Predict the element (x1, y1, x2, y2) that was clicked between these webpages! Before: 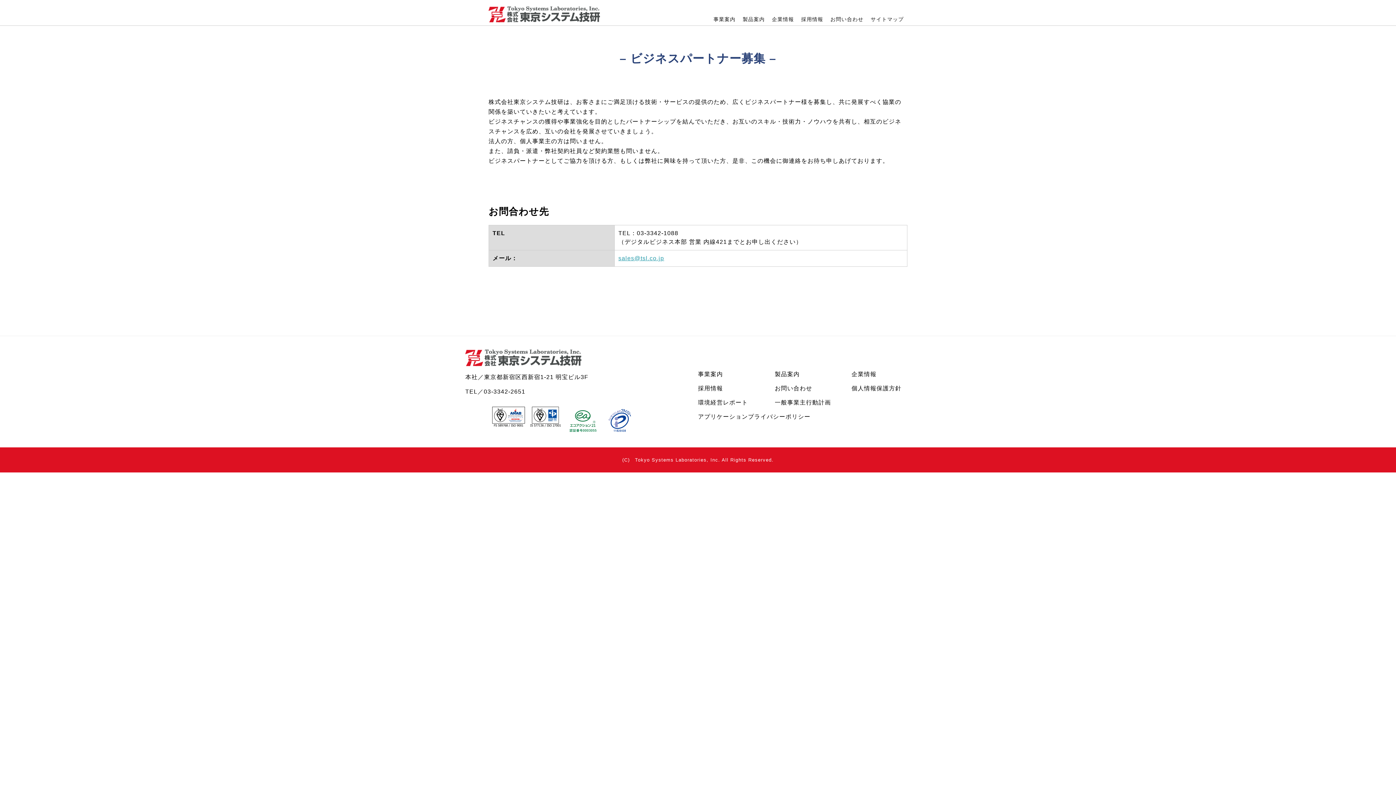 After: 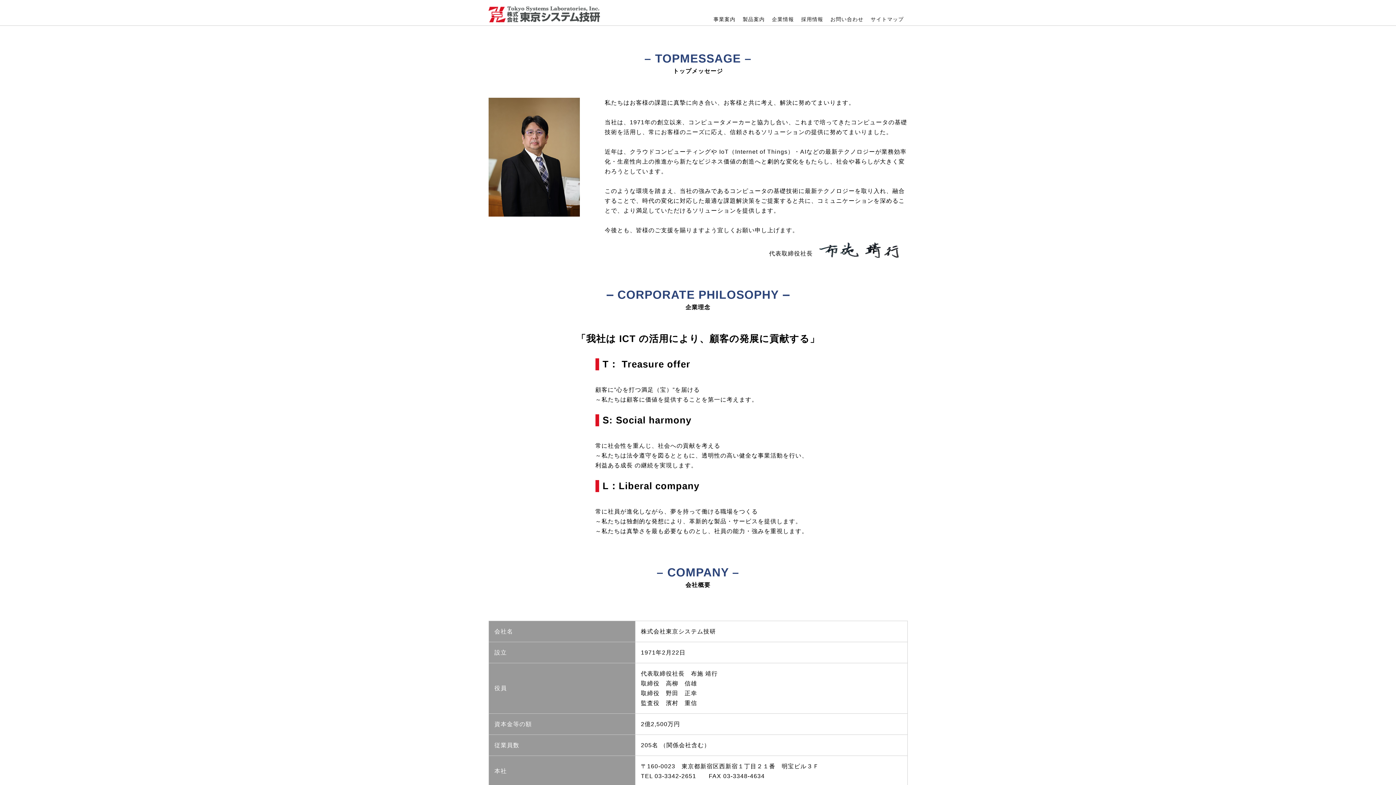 Action: label: 企業情報 bbox: (851, 371, 876, 377)